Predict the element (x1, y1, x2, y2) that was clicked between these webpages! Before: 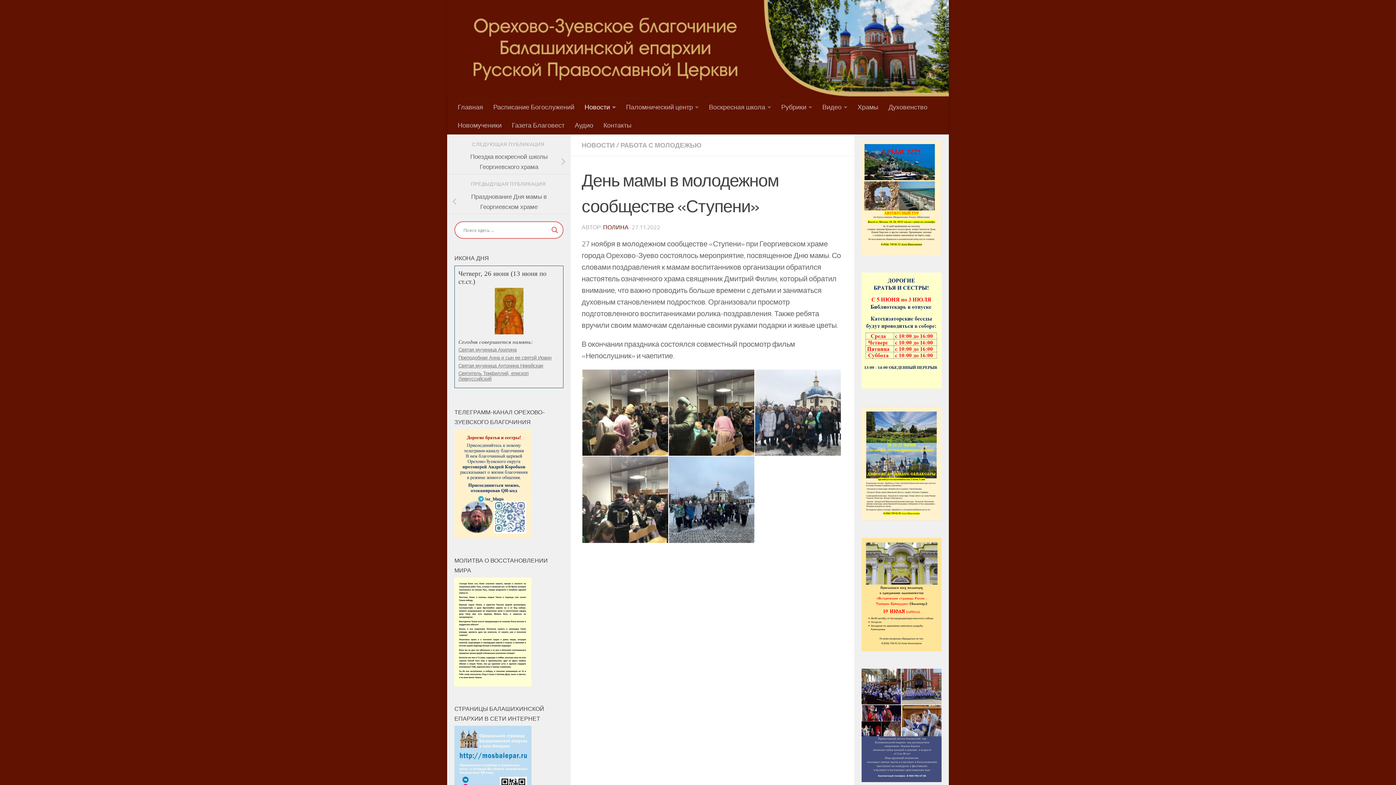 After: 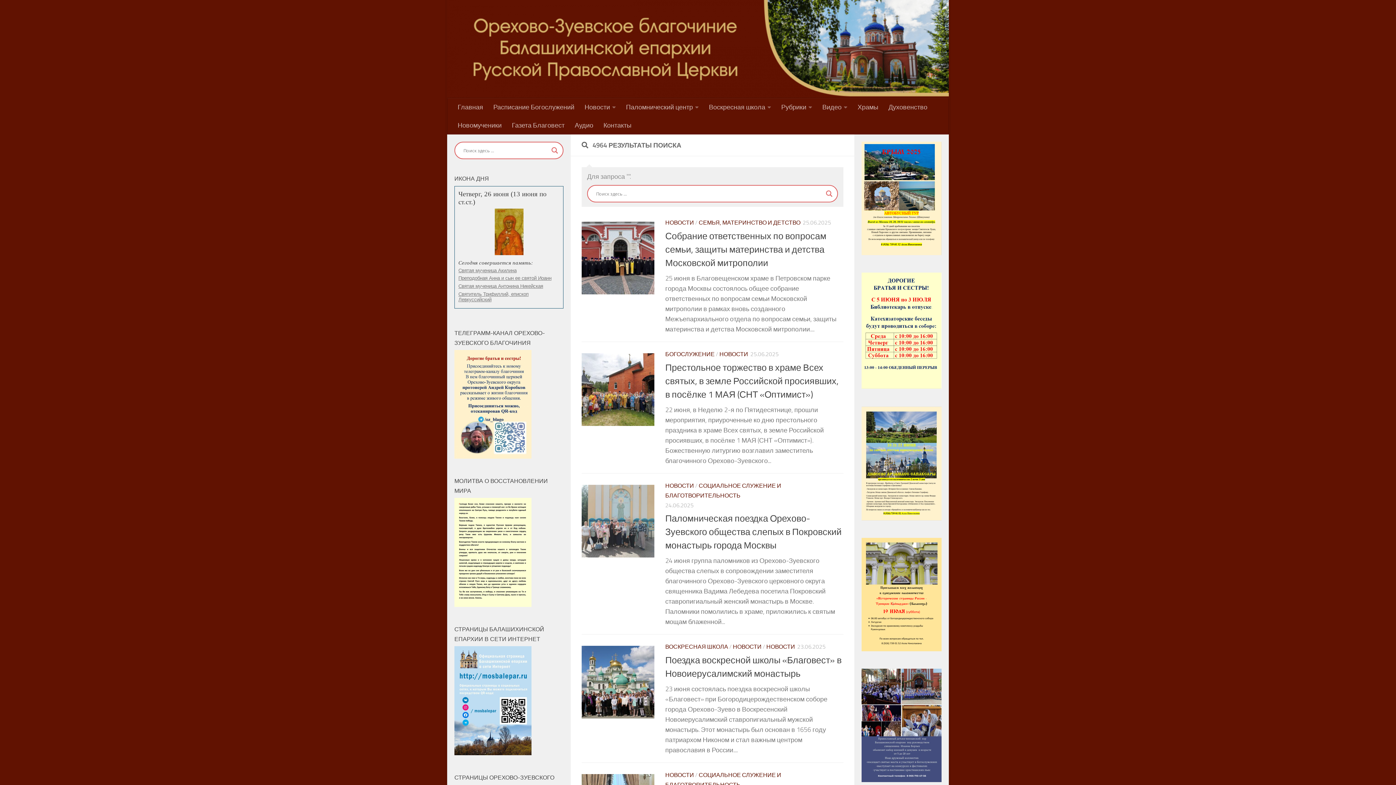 Action: bbox: (549, 225, 560, 235) label: Search magnifier button